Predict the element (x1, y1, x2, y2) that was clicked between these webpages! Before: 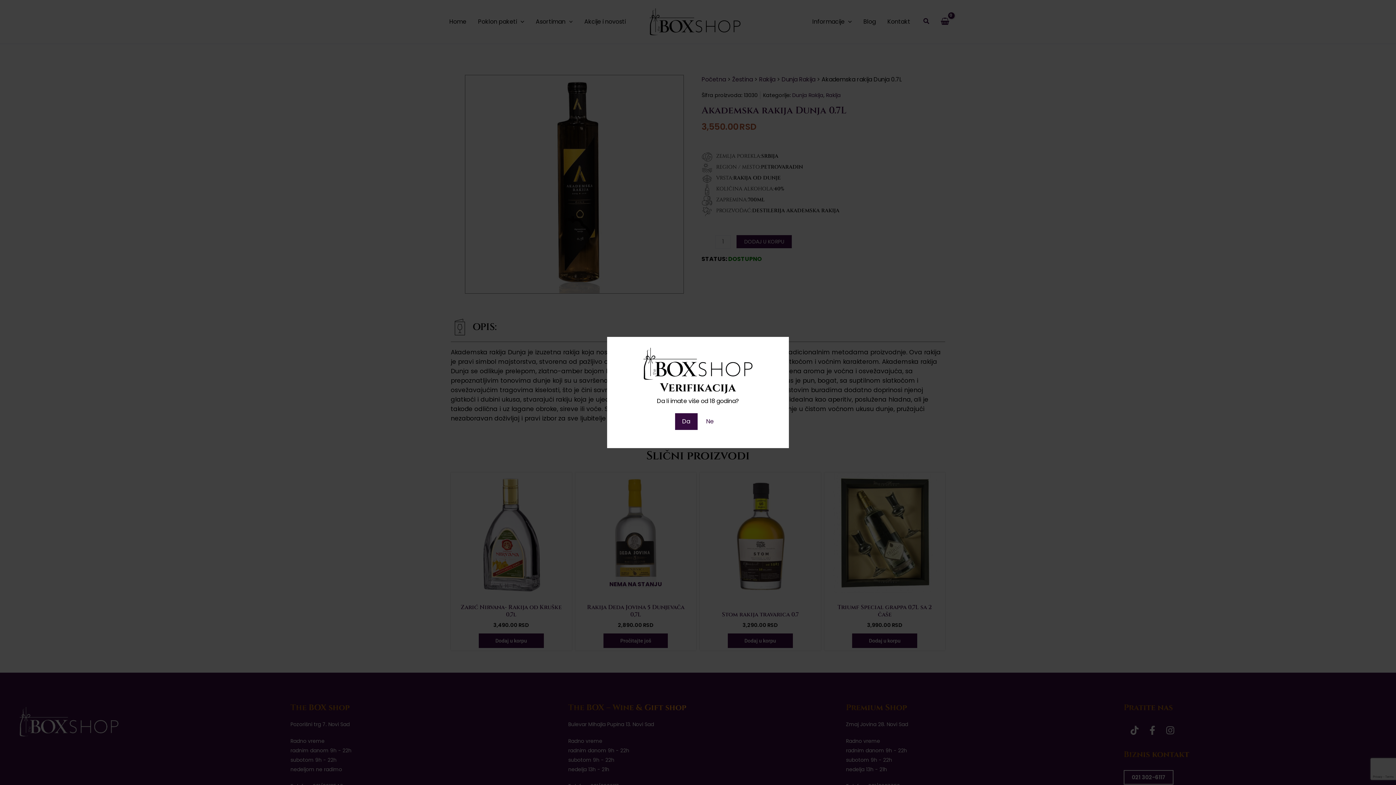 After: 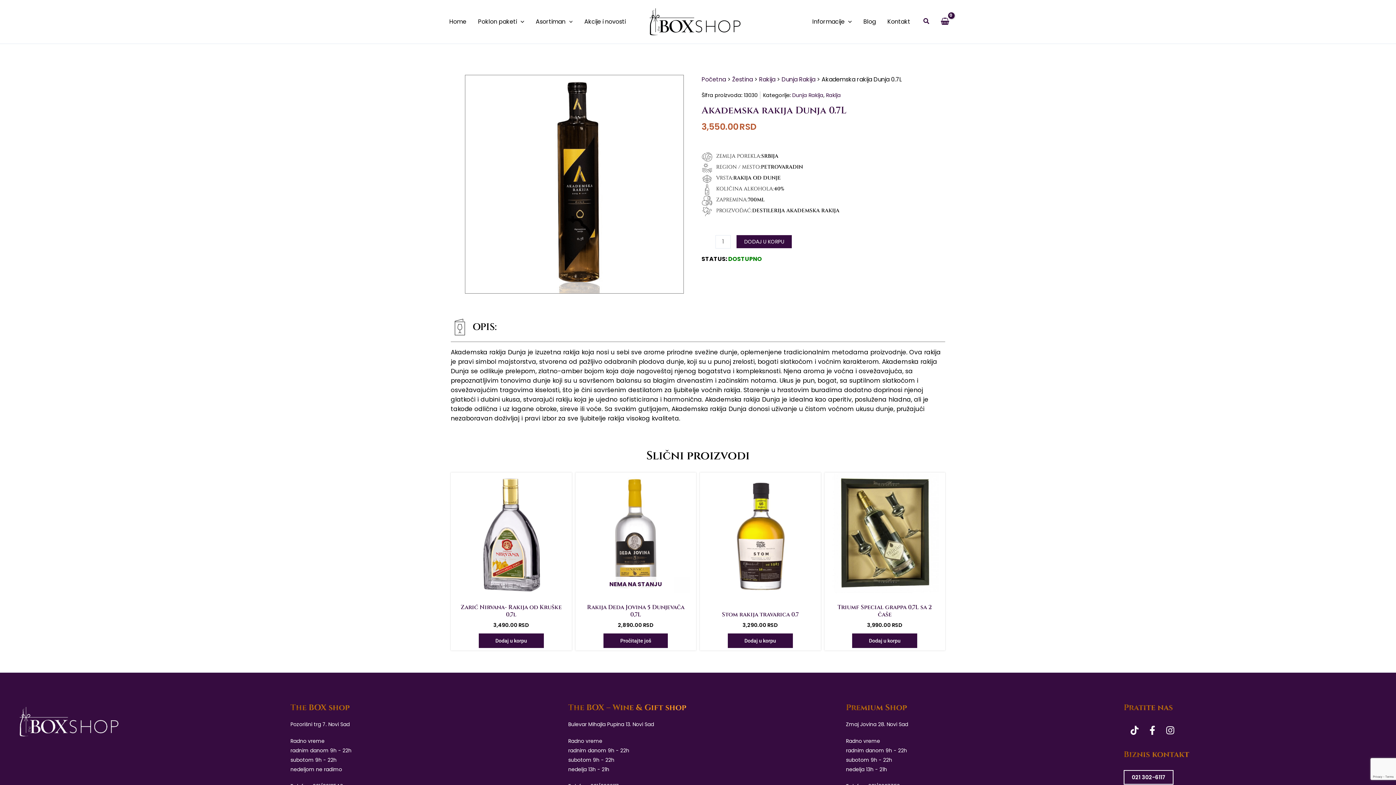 Action: label: Da bbox: (675, 413, 697, 430)